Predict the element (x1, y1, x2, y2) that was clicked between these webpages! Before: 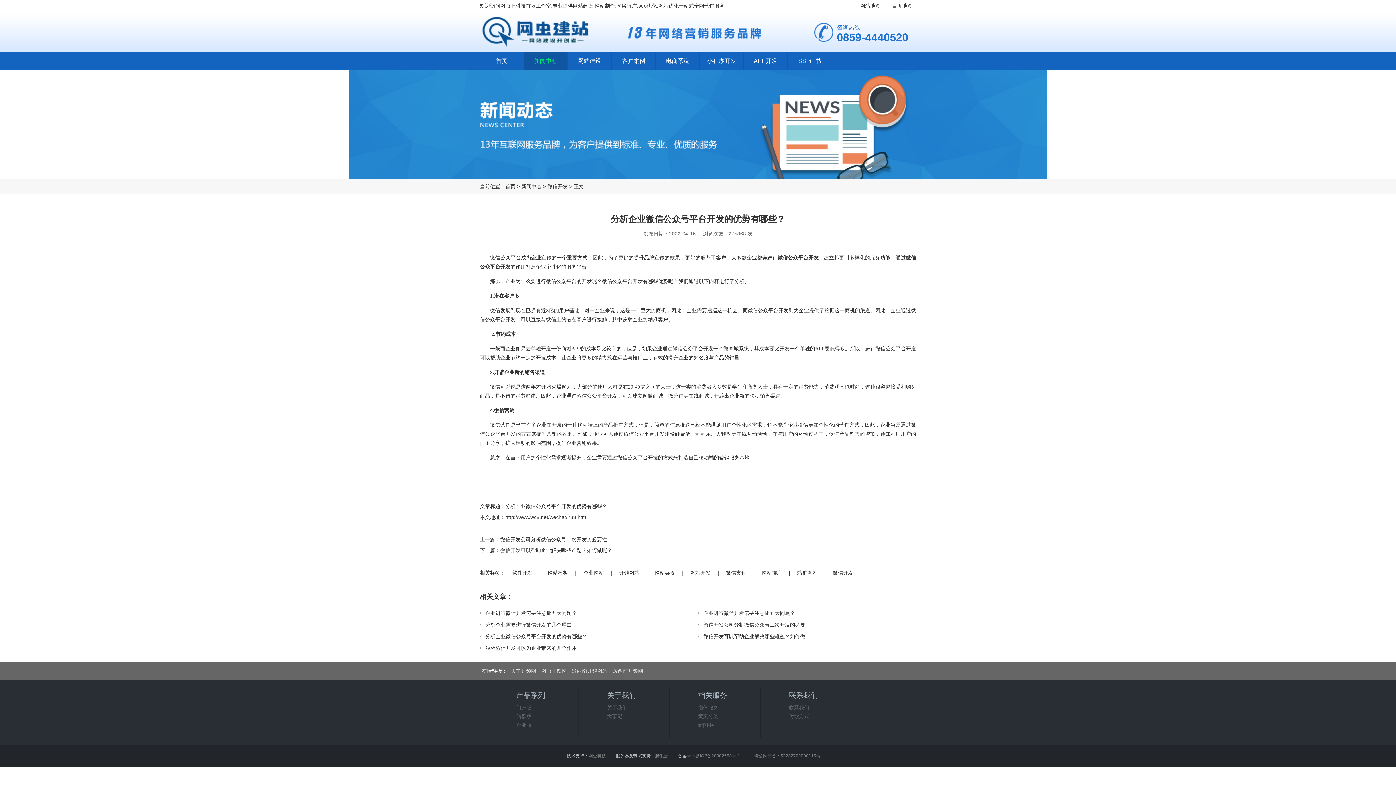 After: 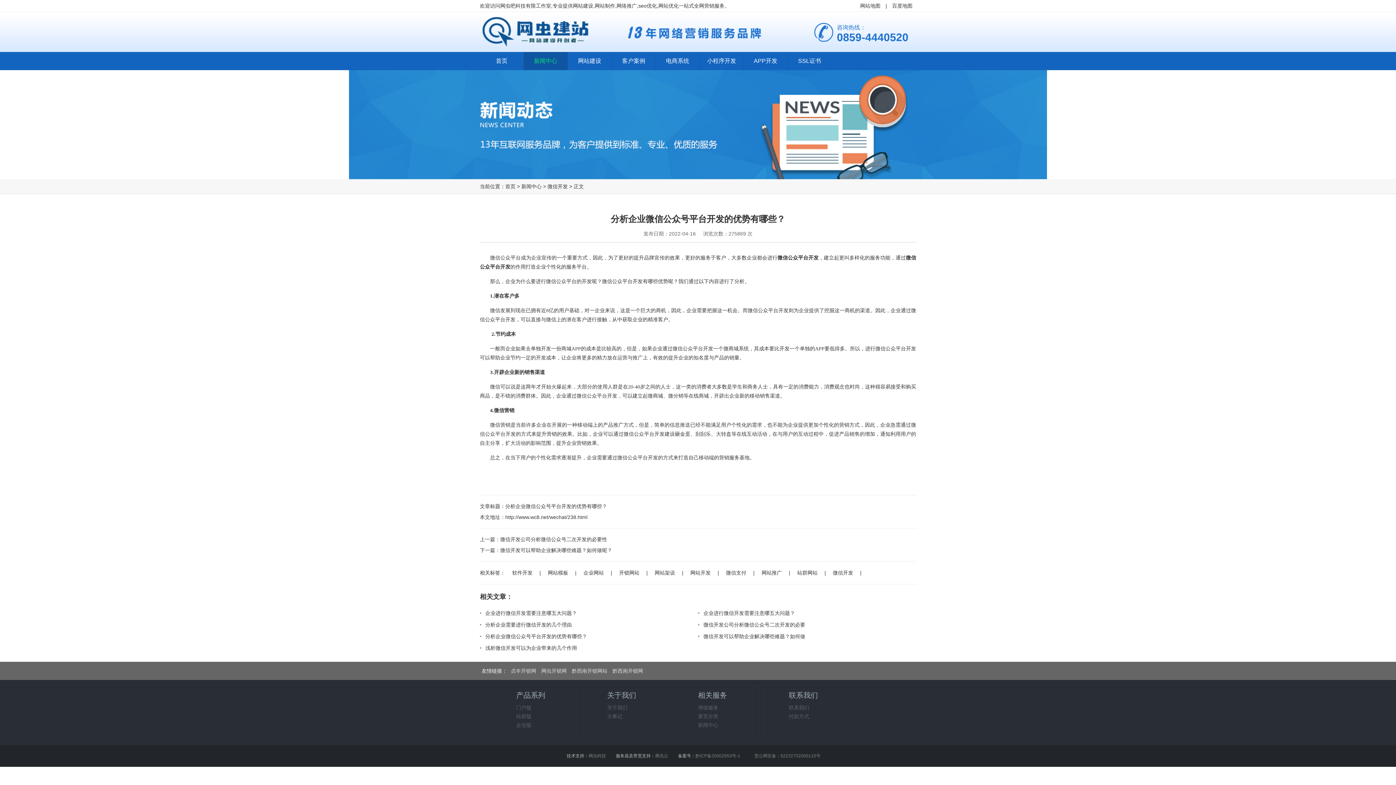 Action: bbox: (480, 633, 587, 639) label: 分析企业微信公众号平台开发的优势有哪些？